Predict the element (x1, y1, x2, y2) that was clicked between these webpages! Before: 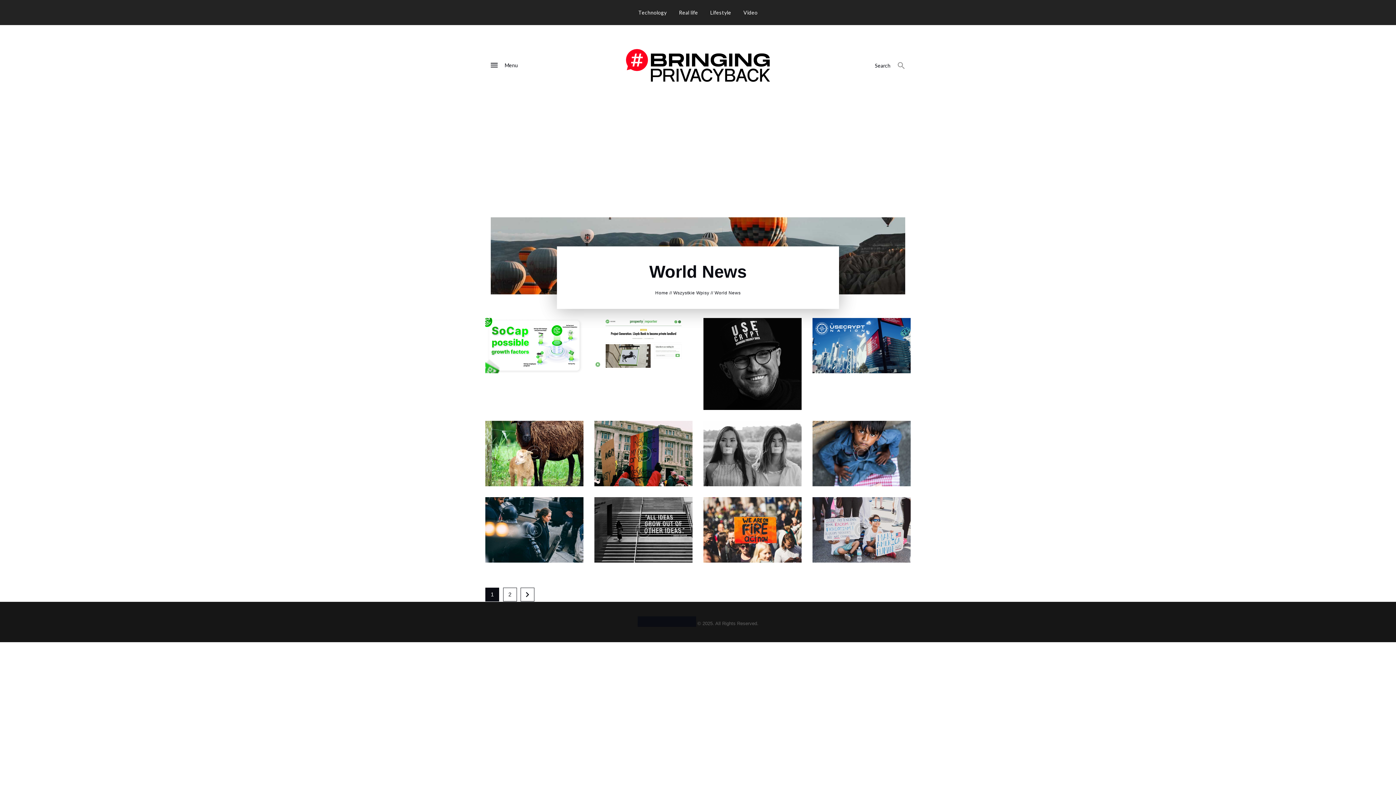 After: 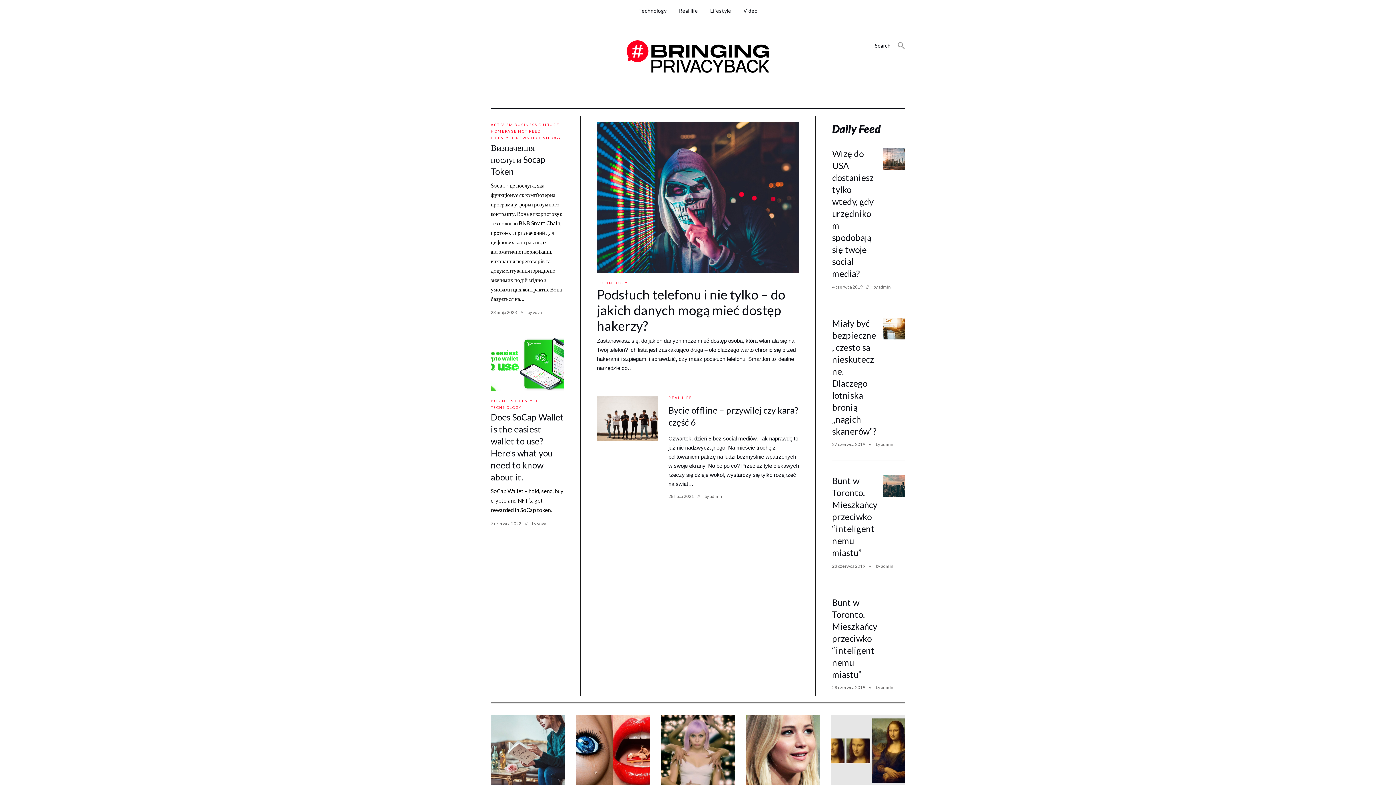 Action: bbox: (626, 50, 770, 56)